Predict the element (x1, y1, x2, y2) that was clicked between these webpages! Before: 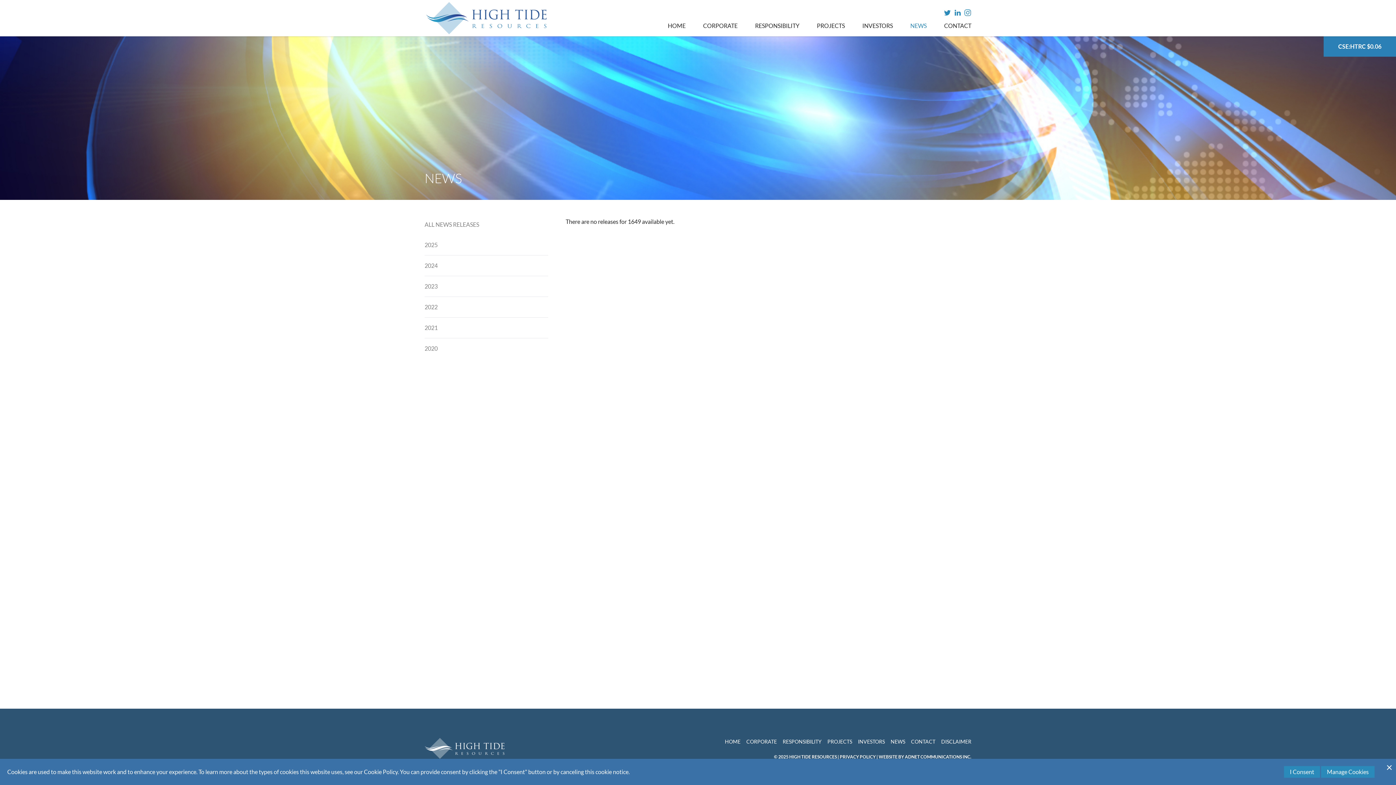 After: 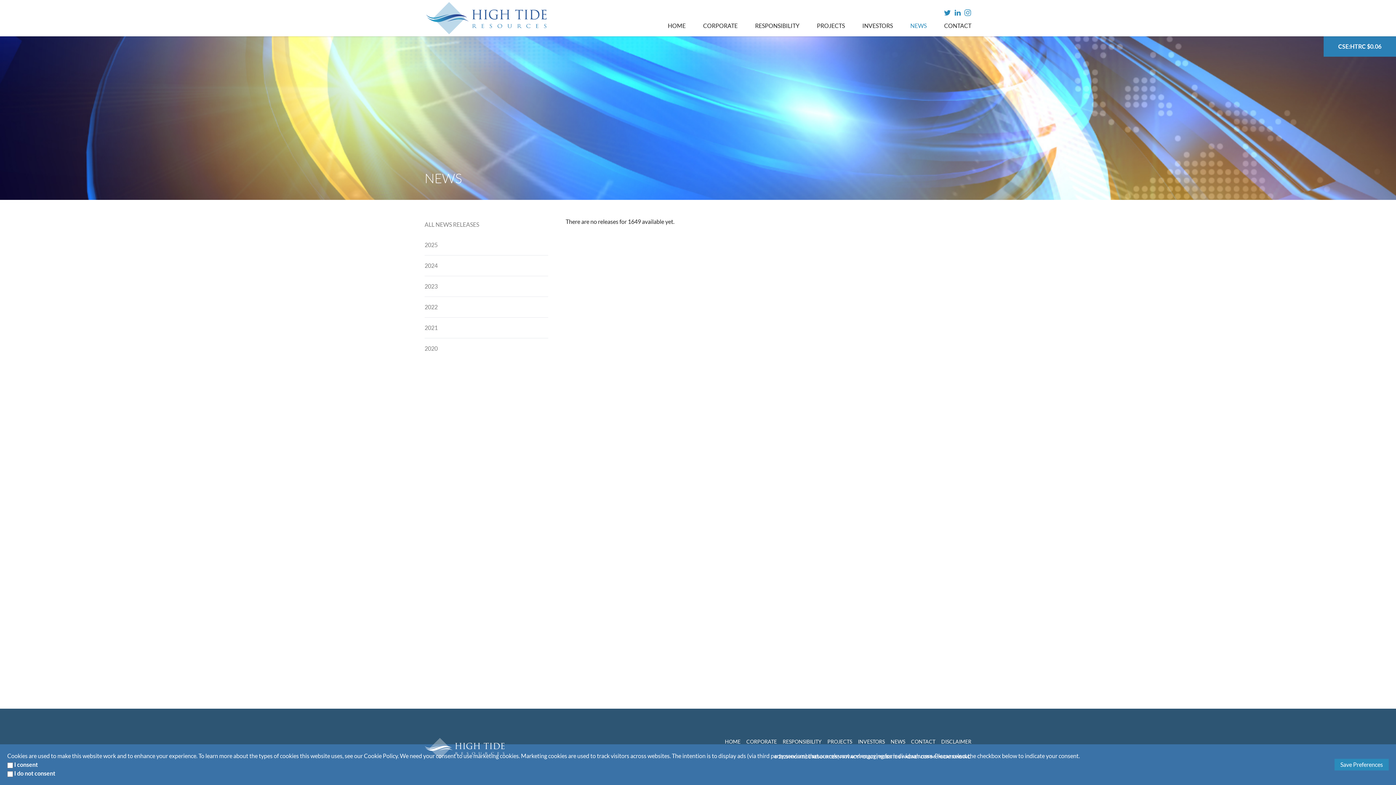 Action: bbox: (1321, 766, 1374, 778) label: Manage Cookies